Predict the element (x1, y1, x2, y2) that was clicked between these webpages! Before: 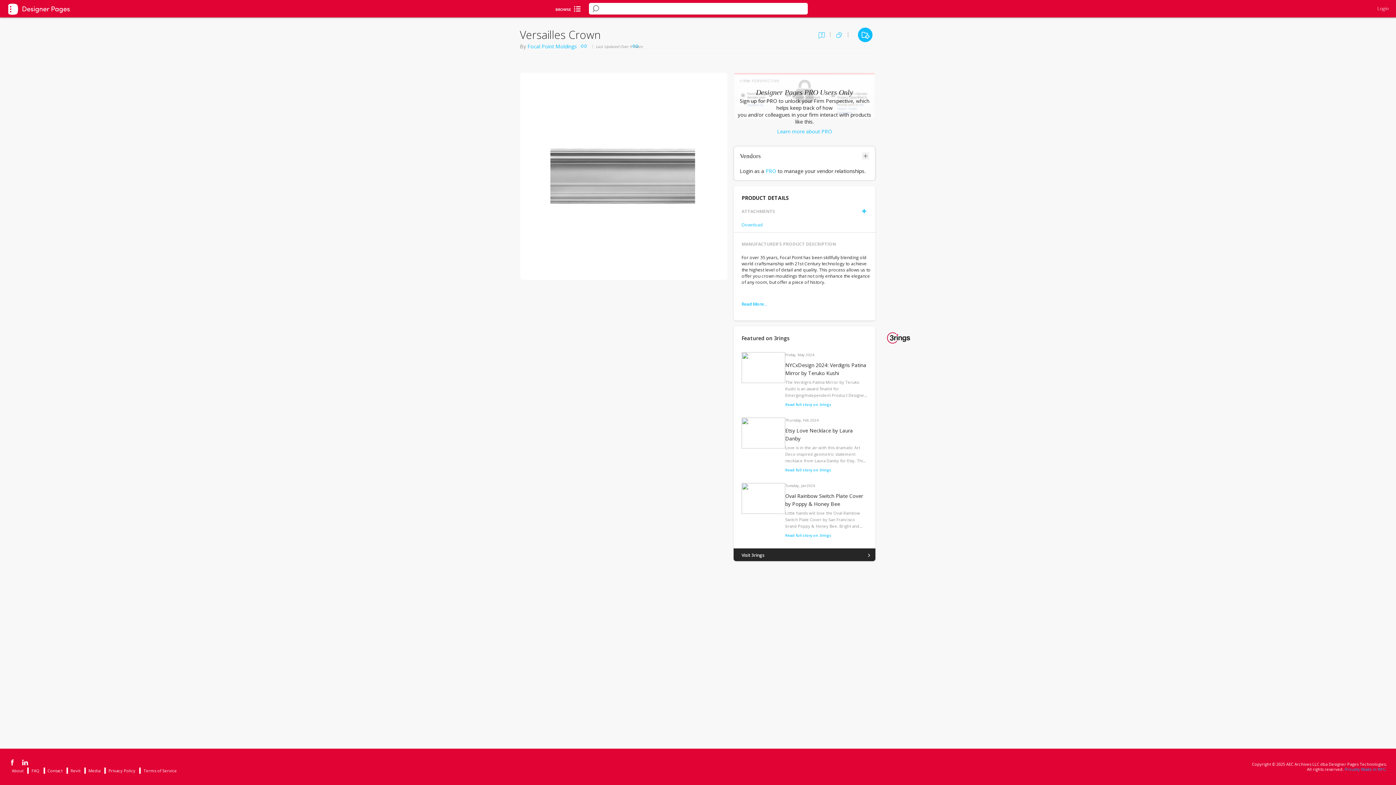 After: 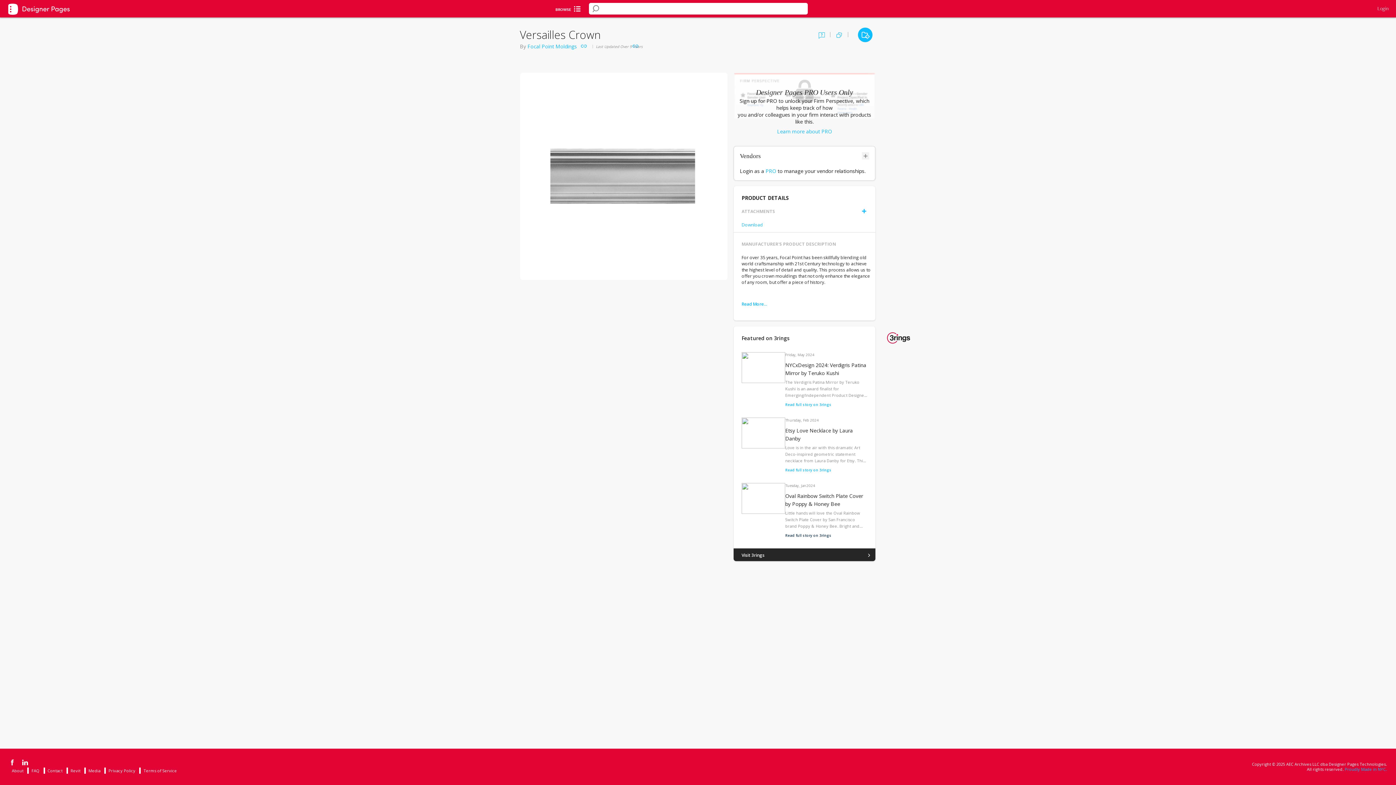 Action: bbox: (785, 533, 831, 538) label: Read full story on 3rings